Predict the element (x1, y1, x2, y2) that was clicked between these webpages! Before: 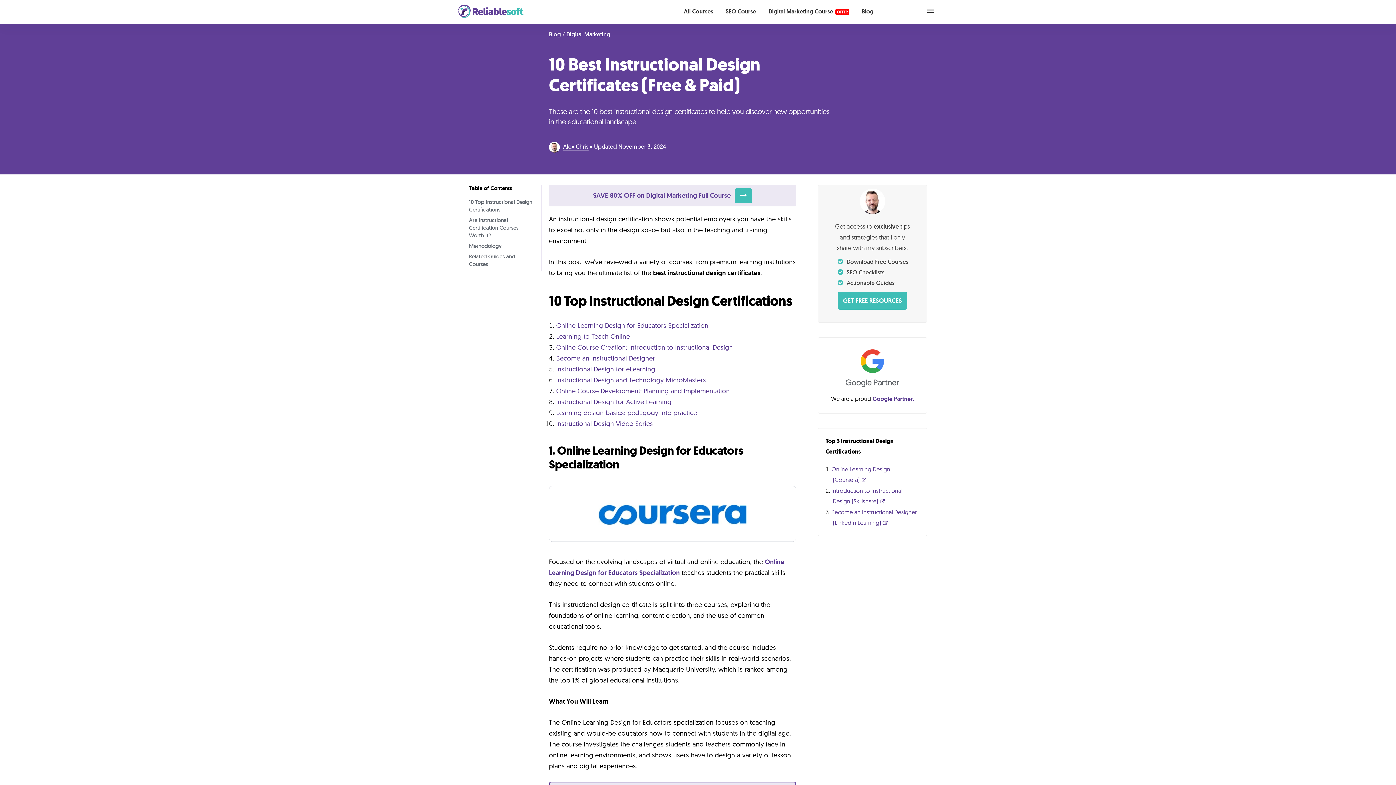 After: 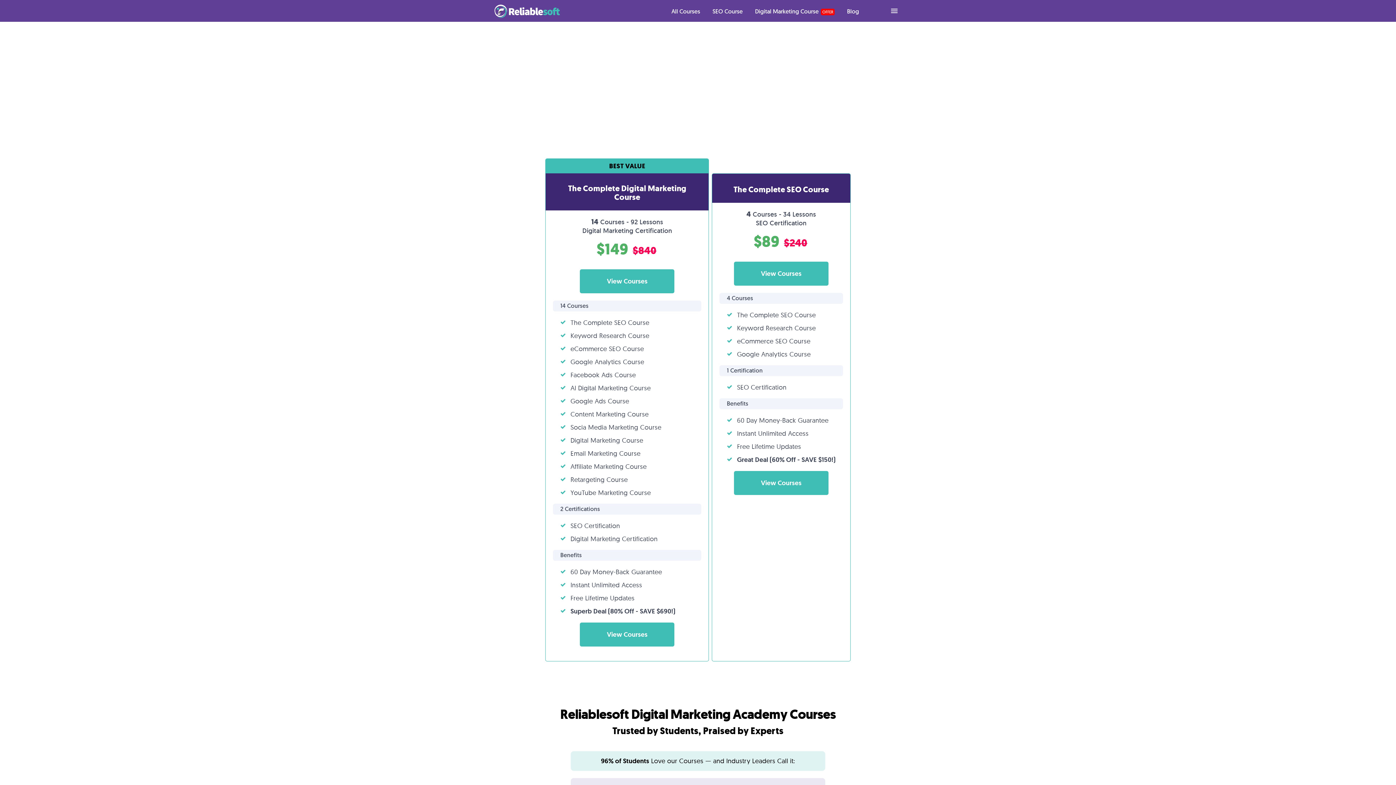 Action: label: All Courses bbox: (678, 0, 718, 23)